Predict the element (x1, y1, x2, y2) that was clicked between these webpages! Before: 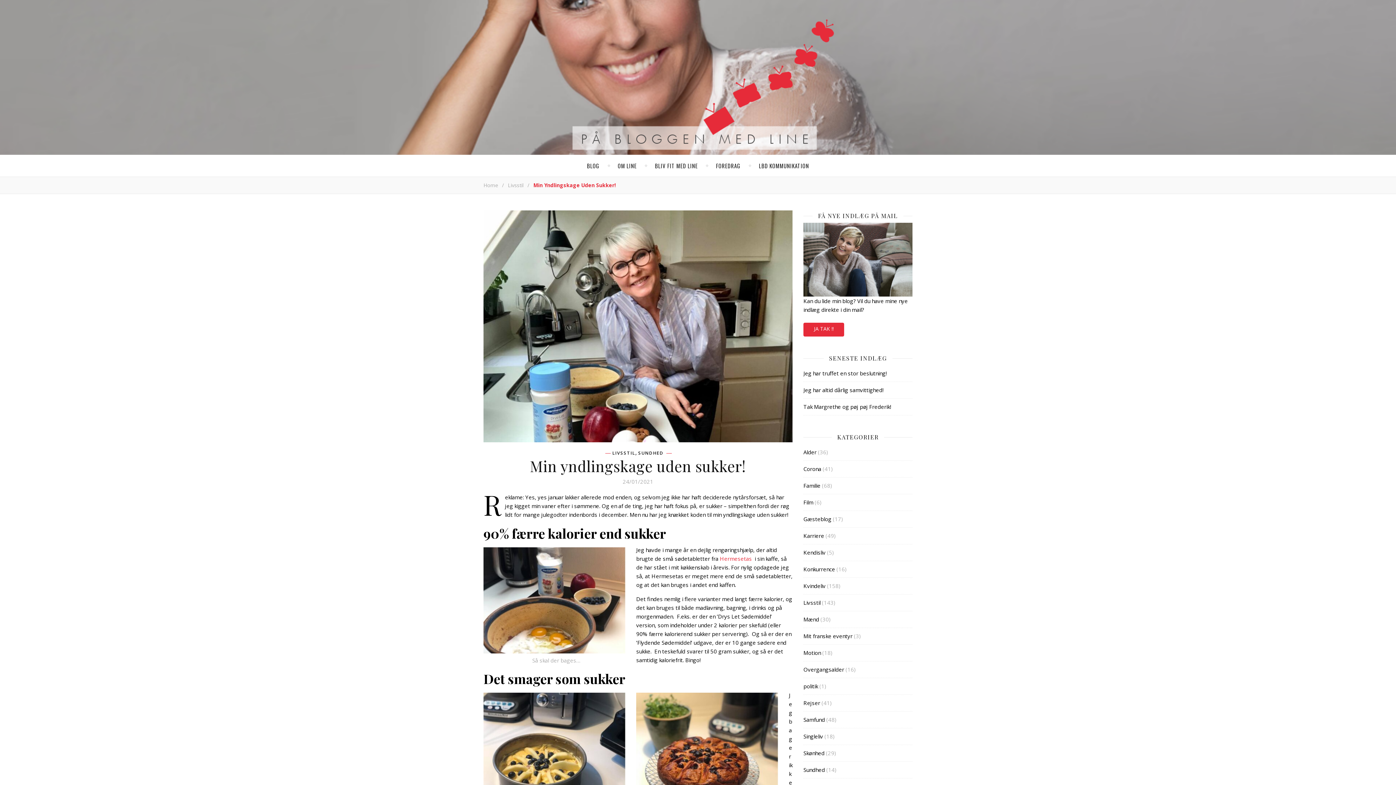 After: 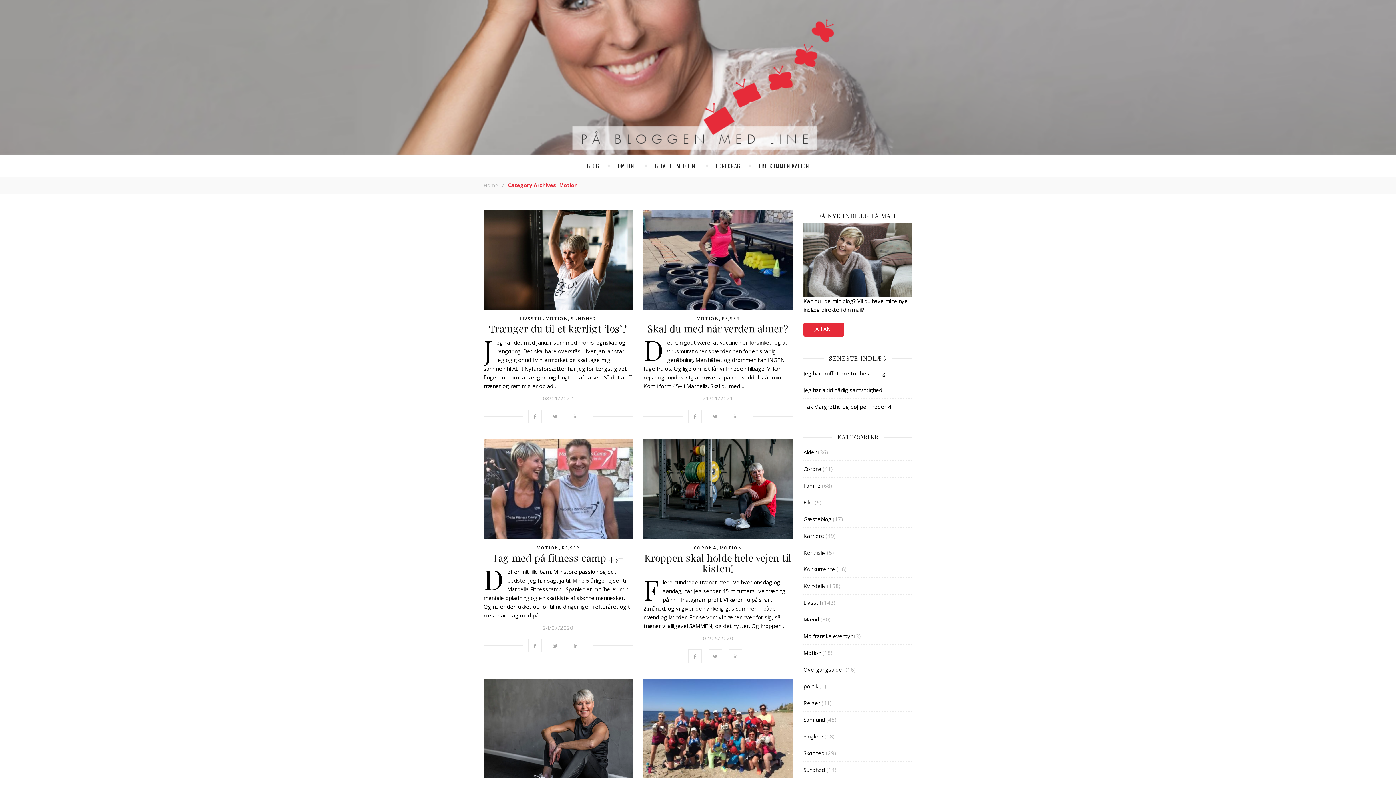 Action: label: Motion bbox: (803, 649, 821, 656)